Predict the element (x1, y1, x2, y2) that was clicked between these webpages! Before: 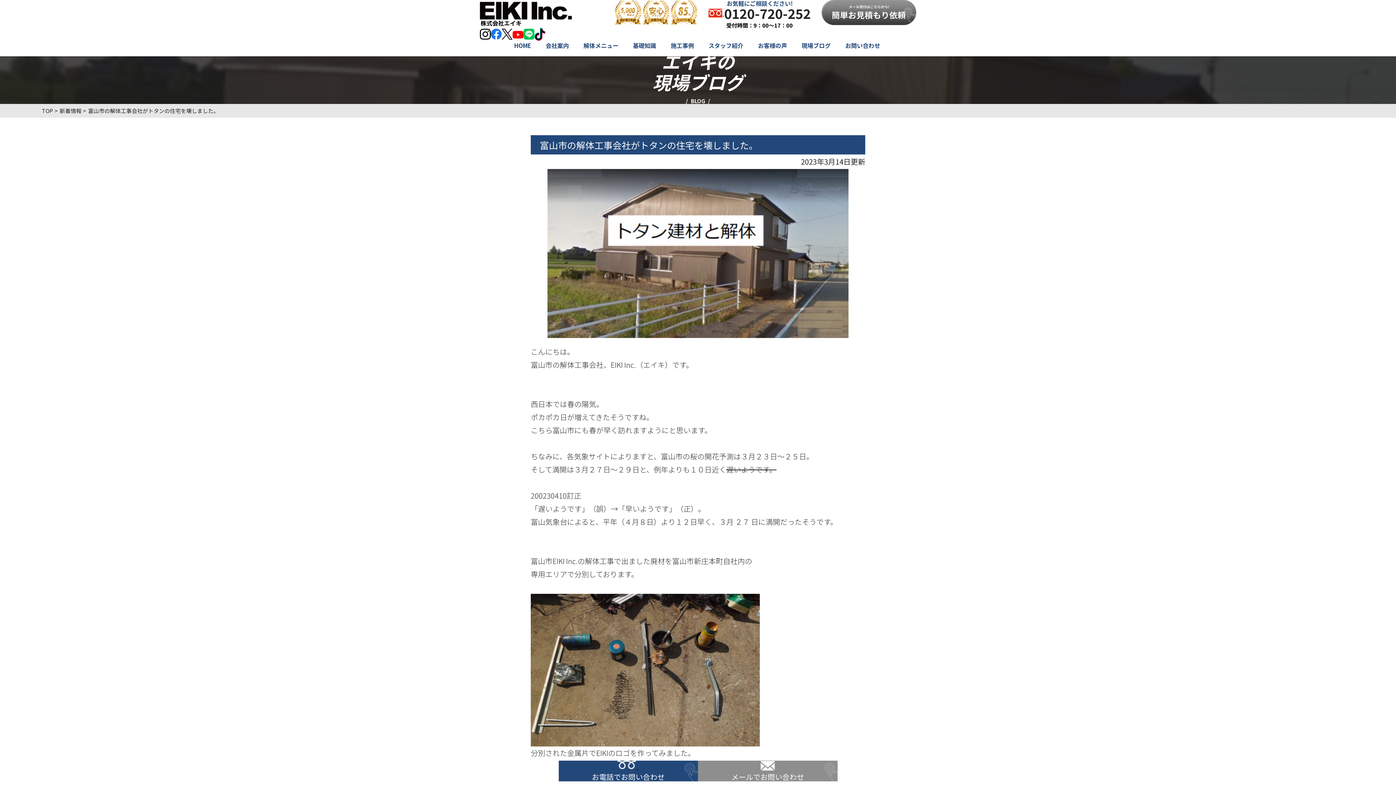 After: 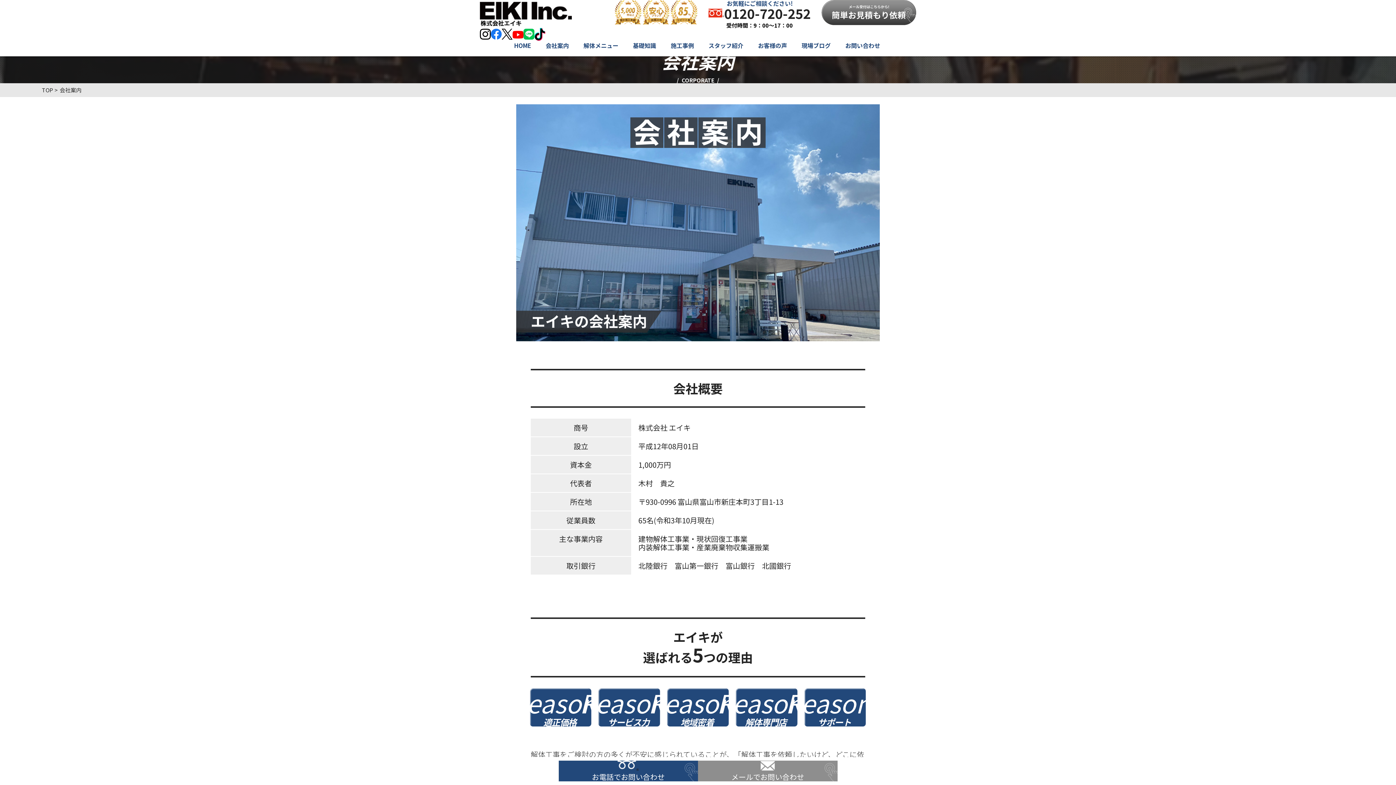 Action: bbox: (545, 40, 569, 49) label: 会社案内